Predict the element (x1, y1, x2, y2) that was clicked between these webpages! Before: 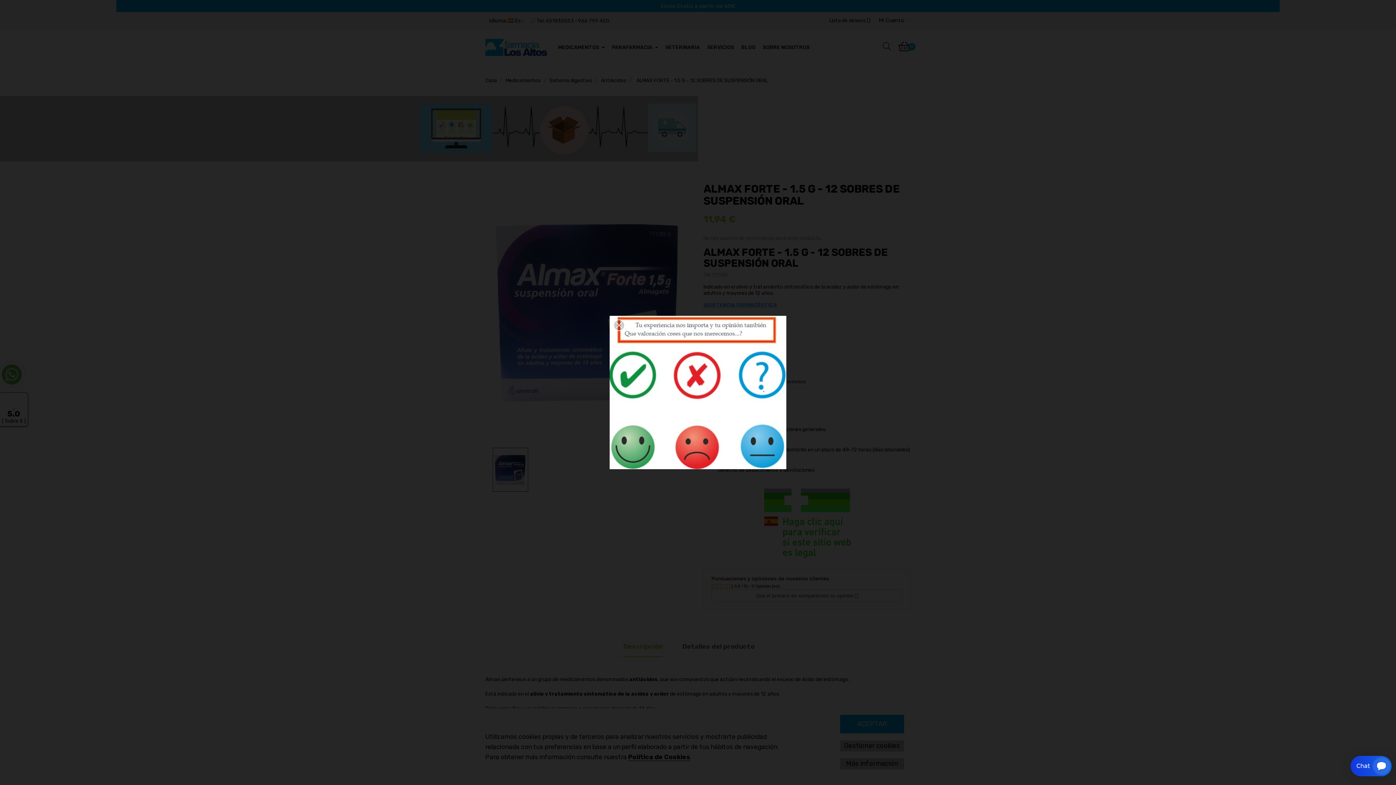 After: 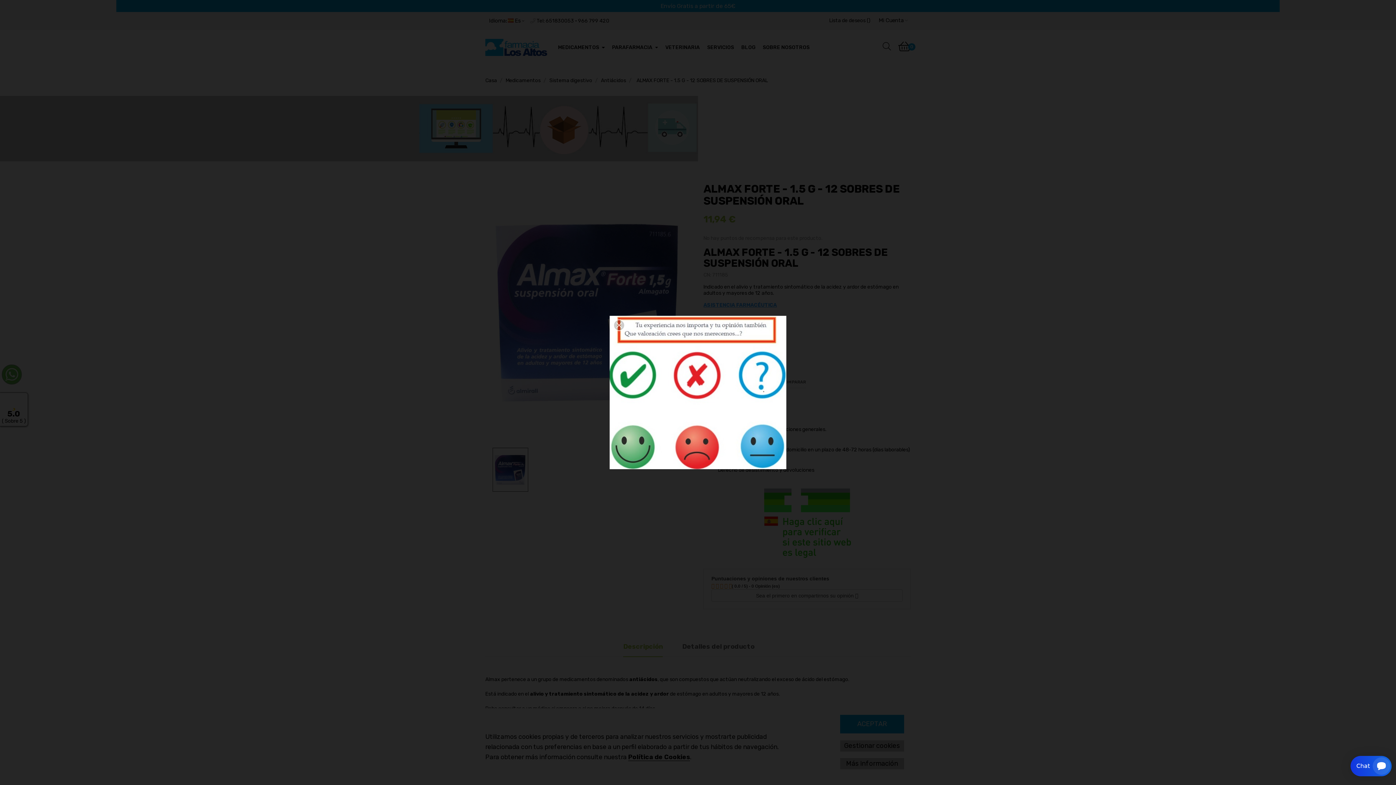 Action: bbox: (609, 316, 786, 469)